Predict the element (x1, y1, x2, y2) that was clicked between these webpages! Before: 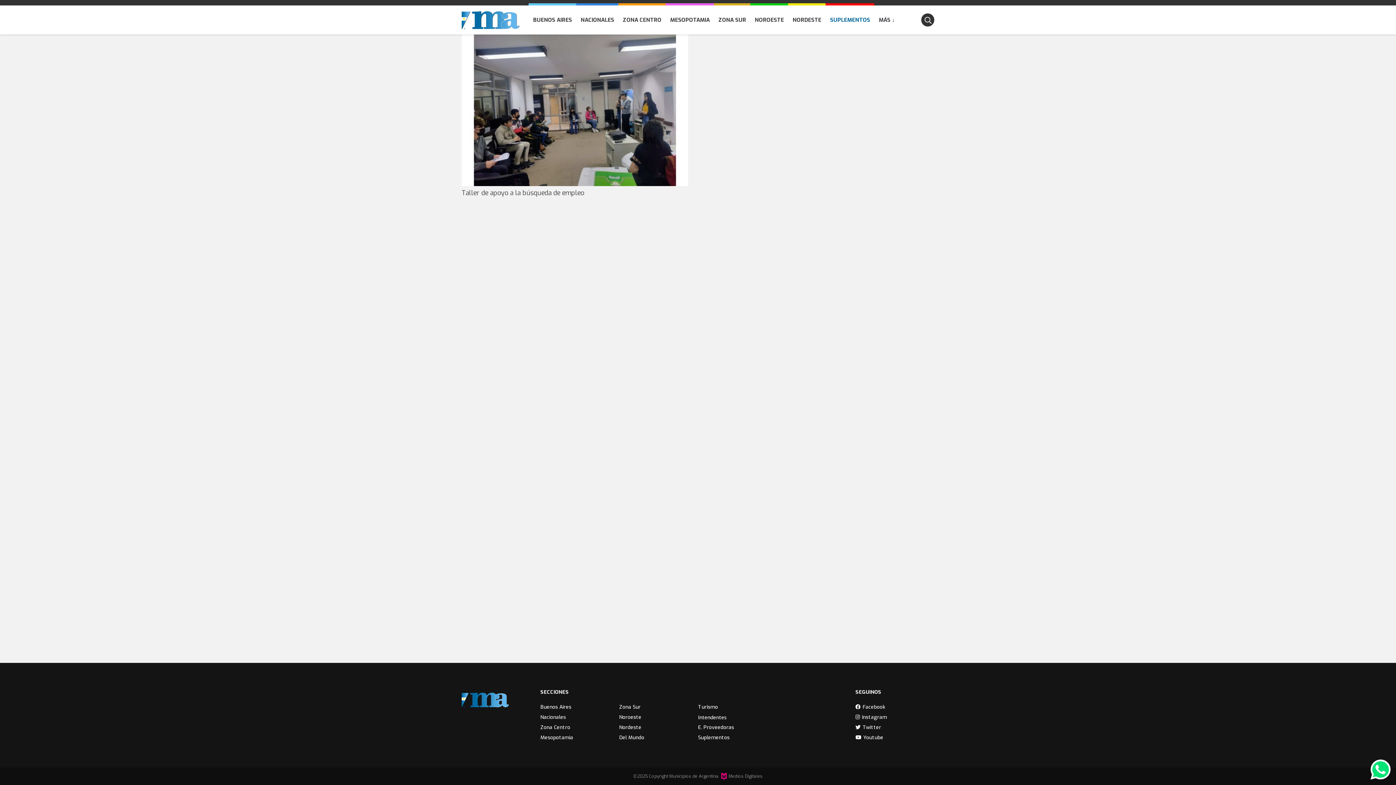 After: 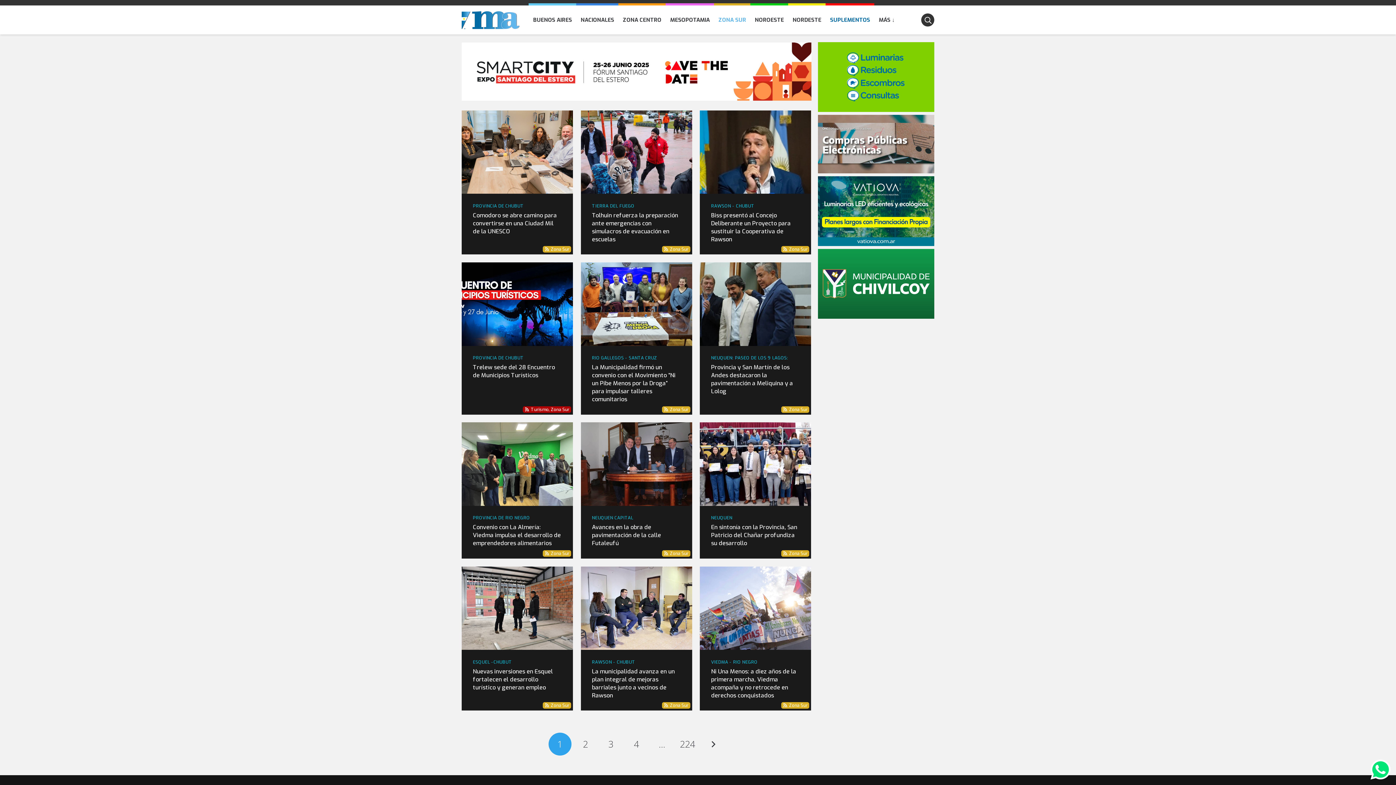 Action: bbox: (714, 16, 750, 24) label: ZONA SUR